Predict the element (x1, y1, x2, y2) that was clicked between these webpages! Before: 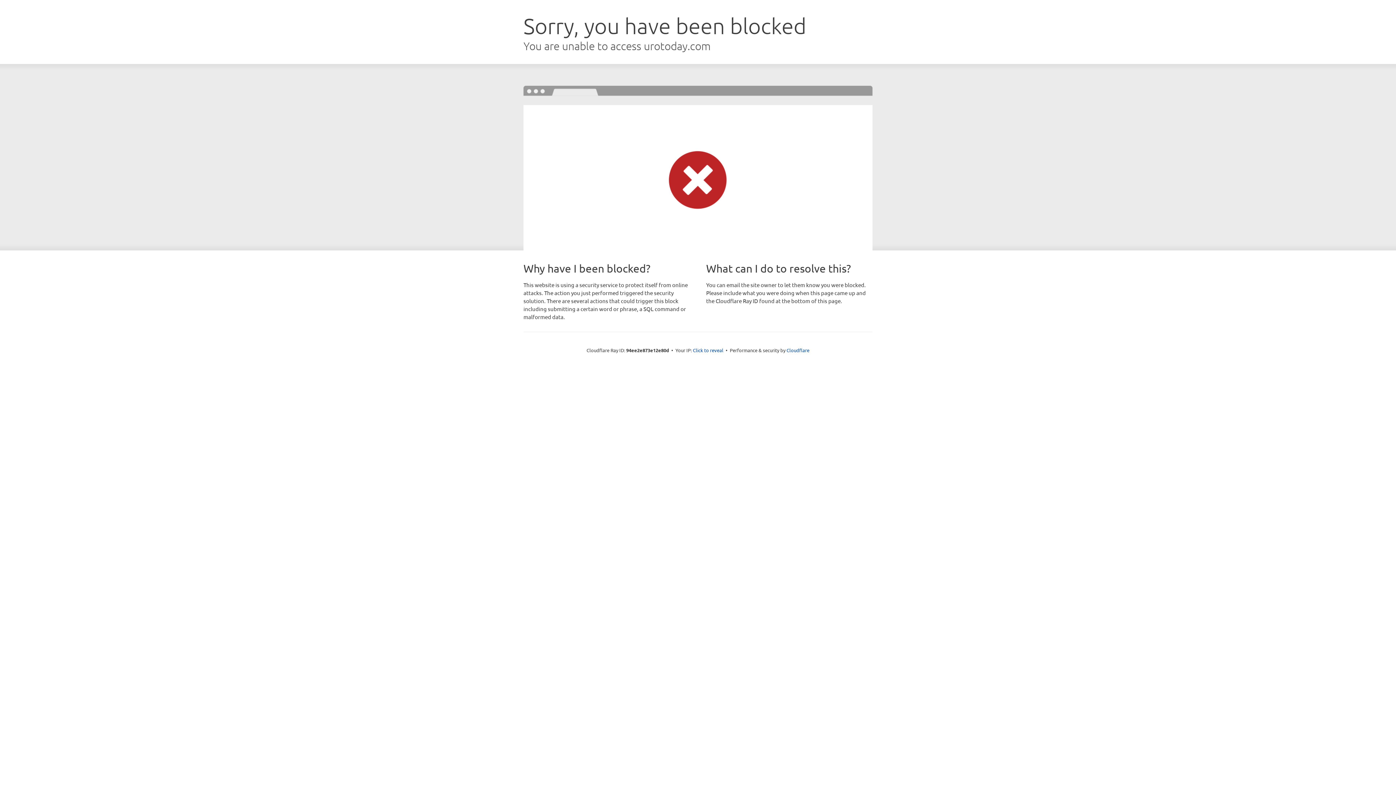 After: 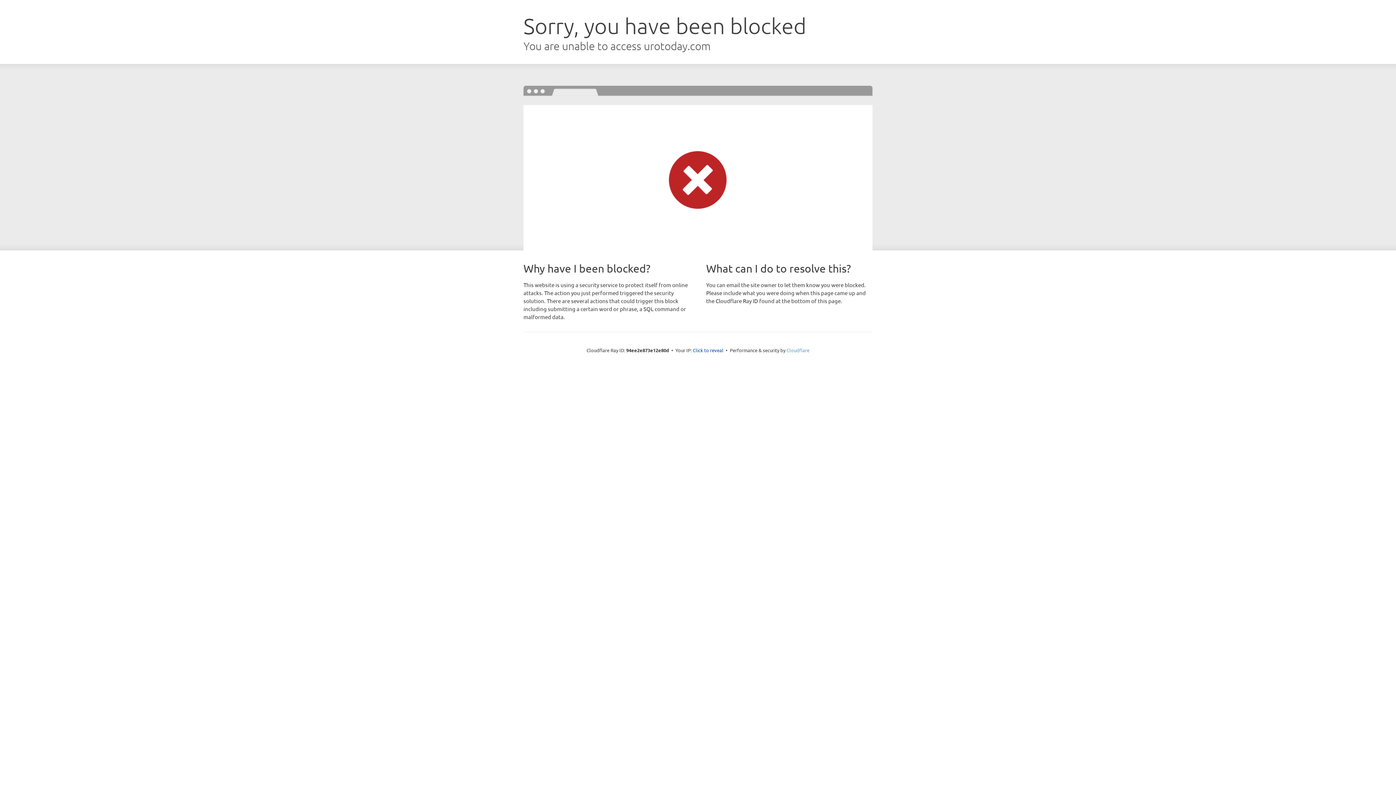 Action: label: Cloudflare bbox: (786, 347, 809, 353)